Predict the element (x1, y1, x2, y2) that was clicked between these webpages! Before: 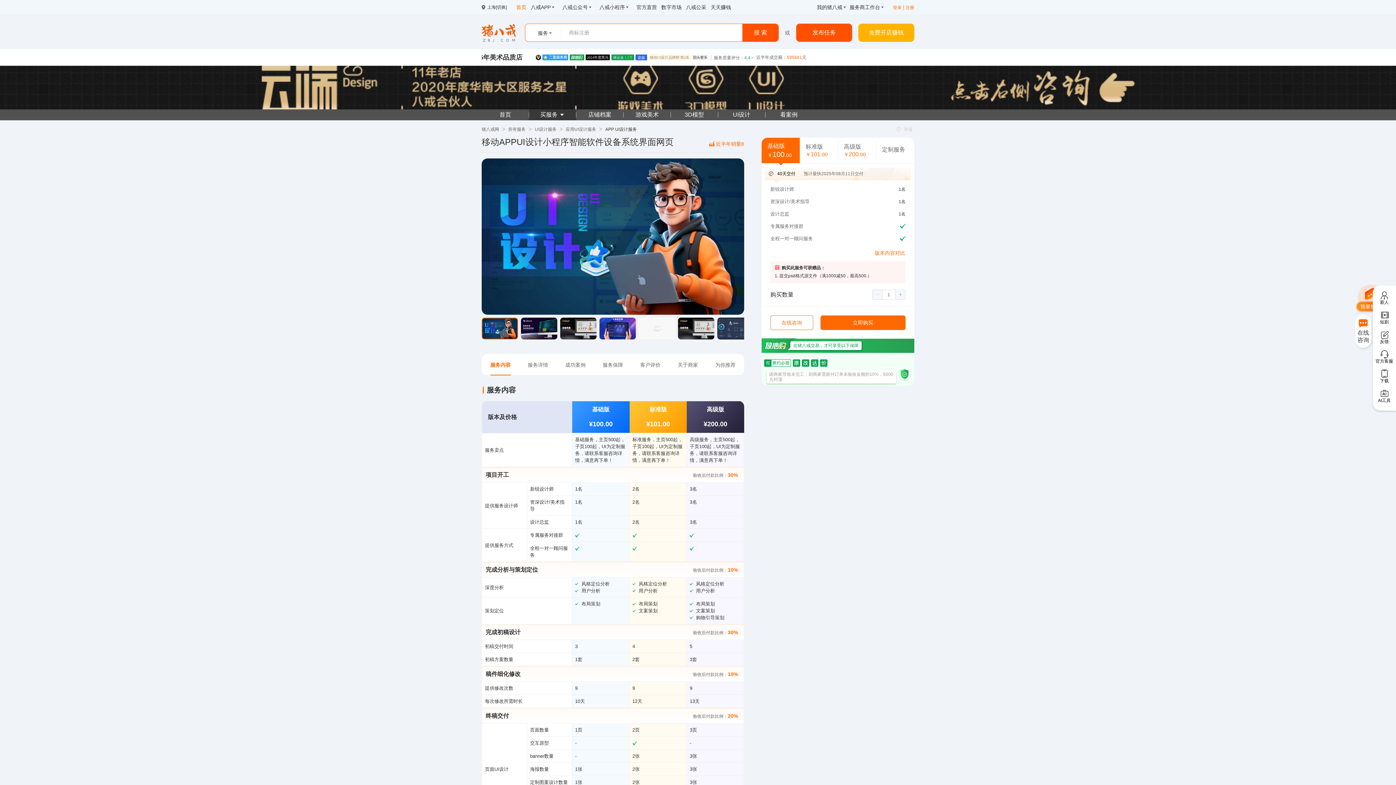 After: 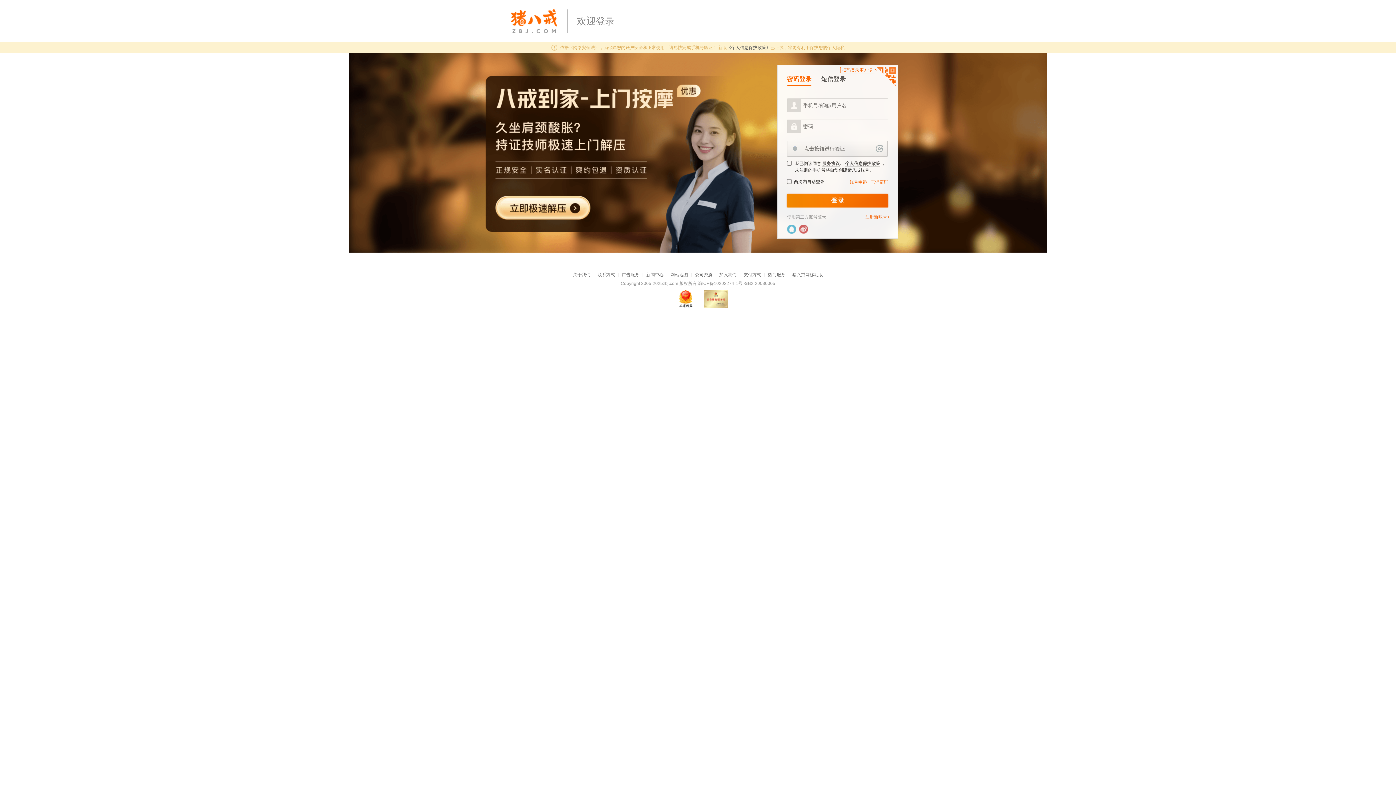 Action: label: 立即购买 bbox: (820, 315, 905, 330)